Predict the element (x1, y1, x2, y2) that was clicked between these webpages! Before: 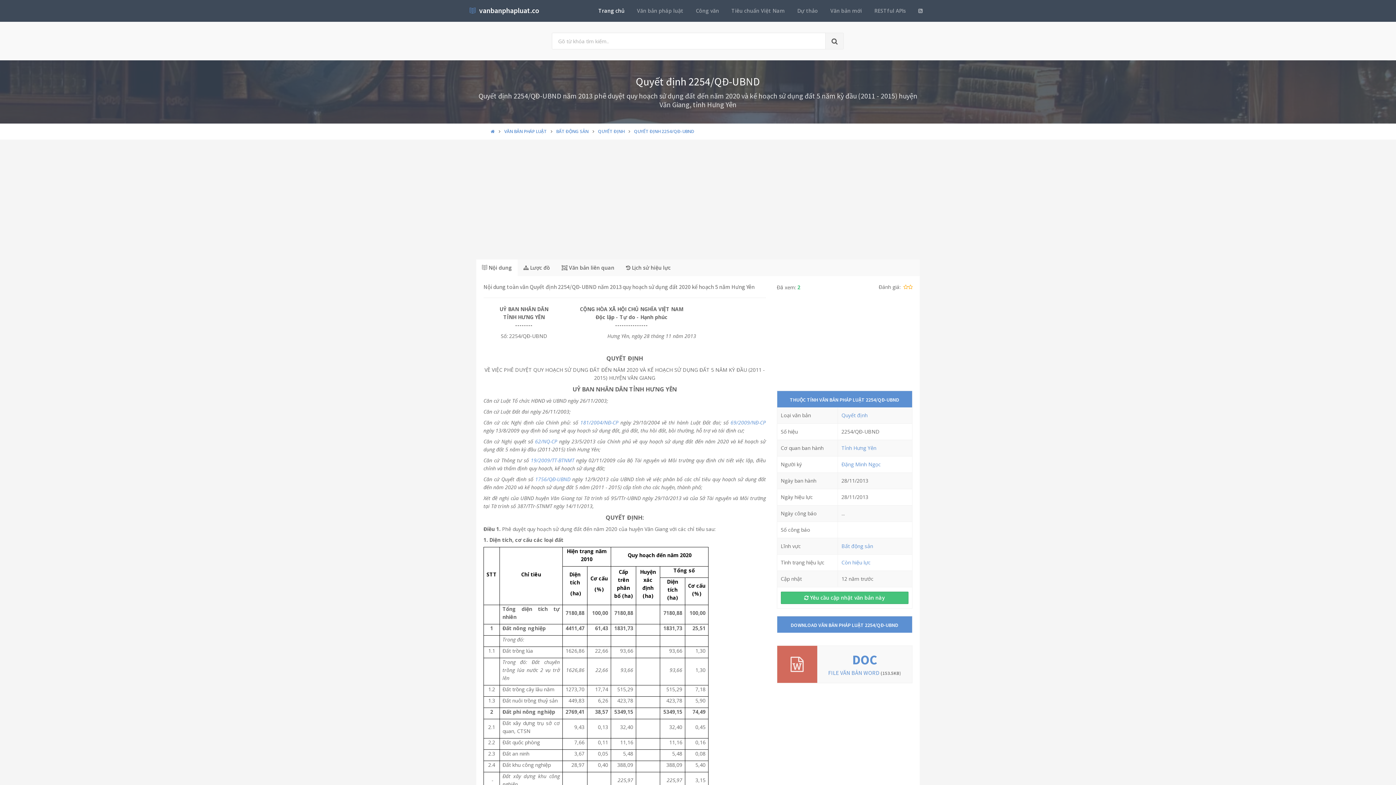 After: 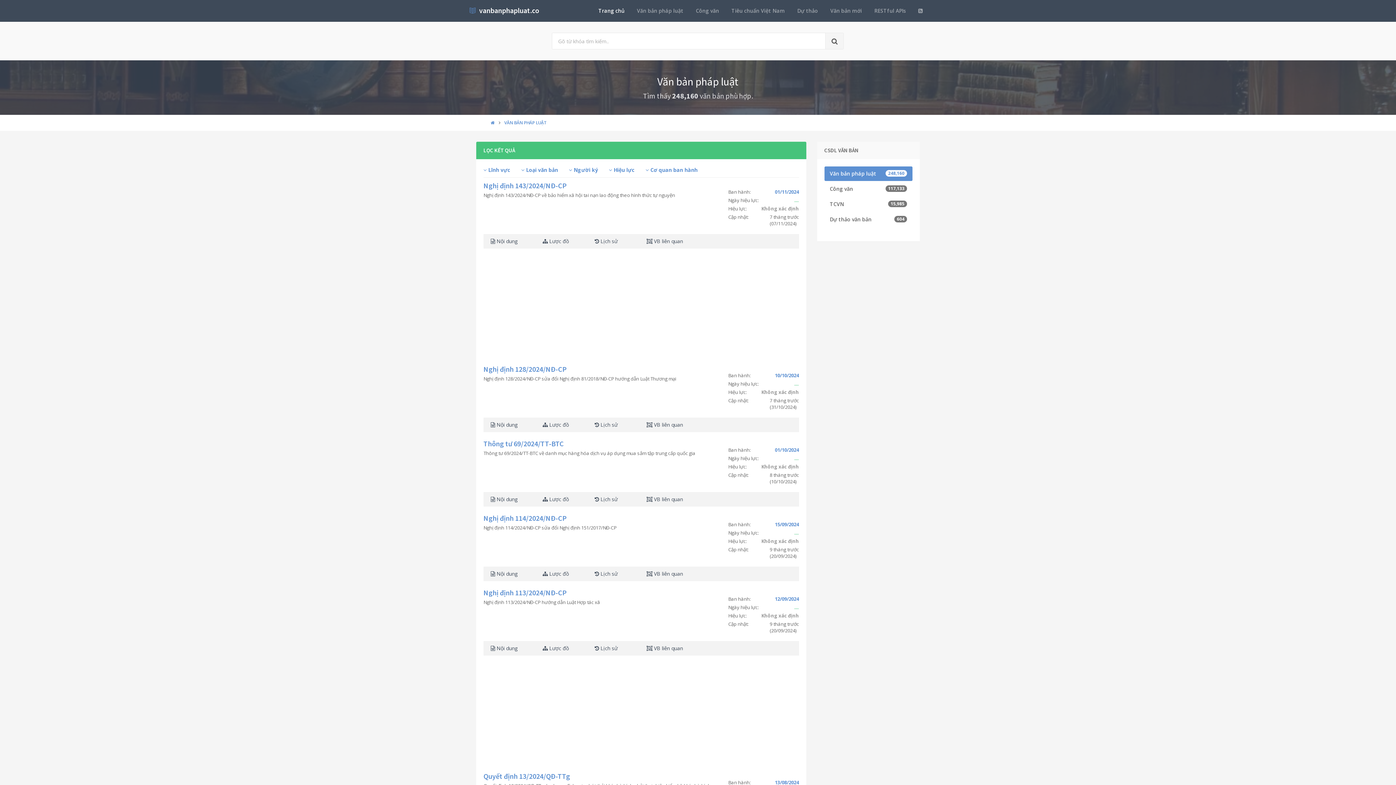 Action: label: Văn bản pháp luật bbox: (632, 4, 688, 17)